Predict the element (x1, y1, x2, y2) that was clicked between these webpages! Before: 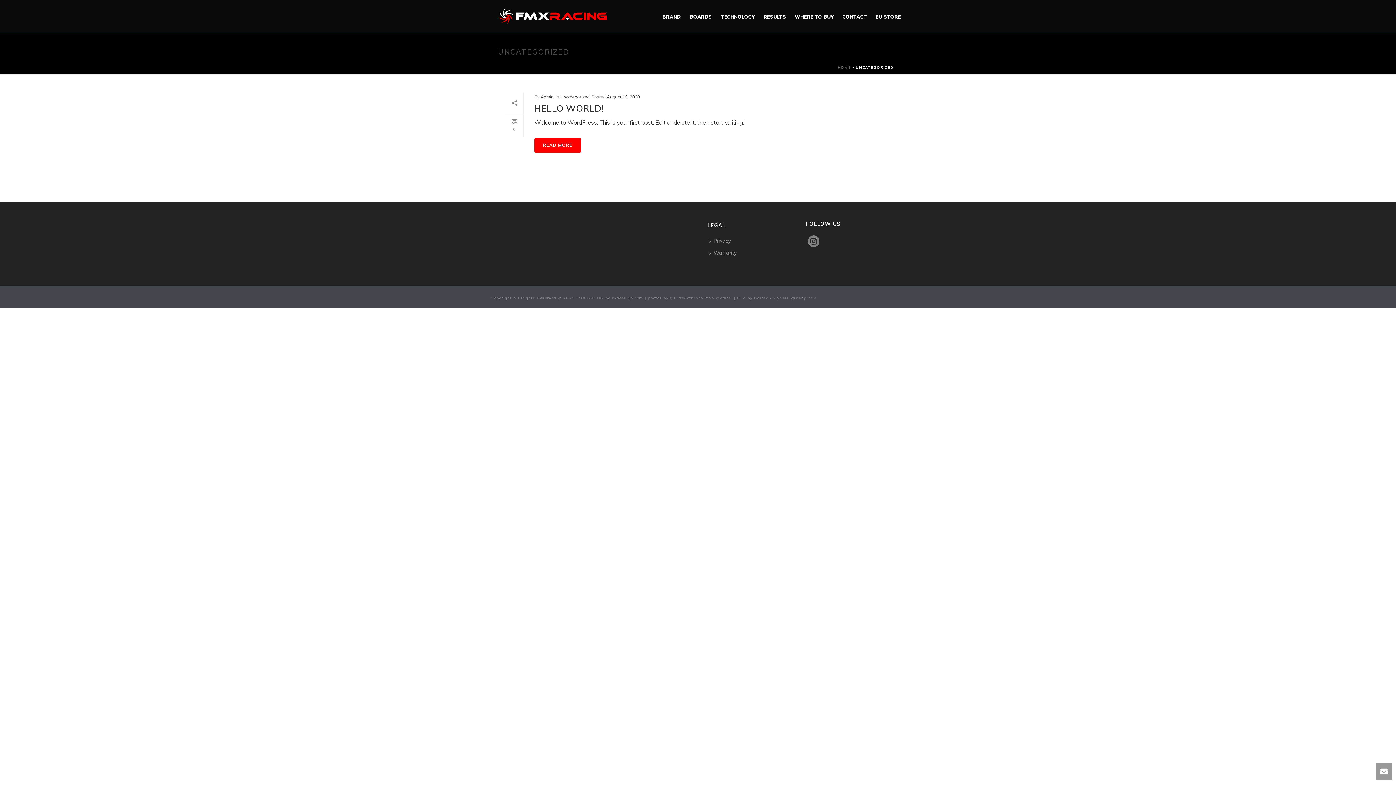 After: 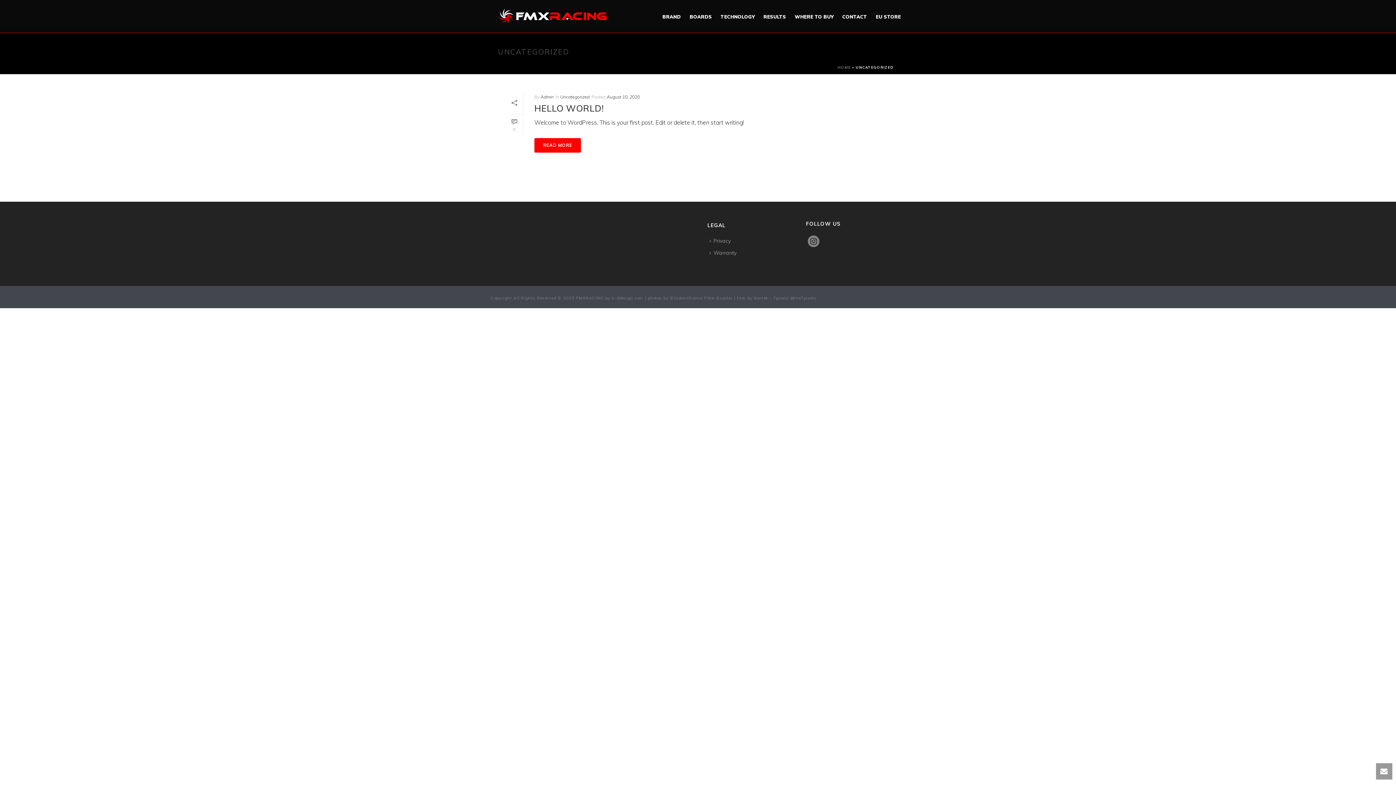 Action: bbox: (560, 94, 589, 99) label: Uncategorized